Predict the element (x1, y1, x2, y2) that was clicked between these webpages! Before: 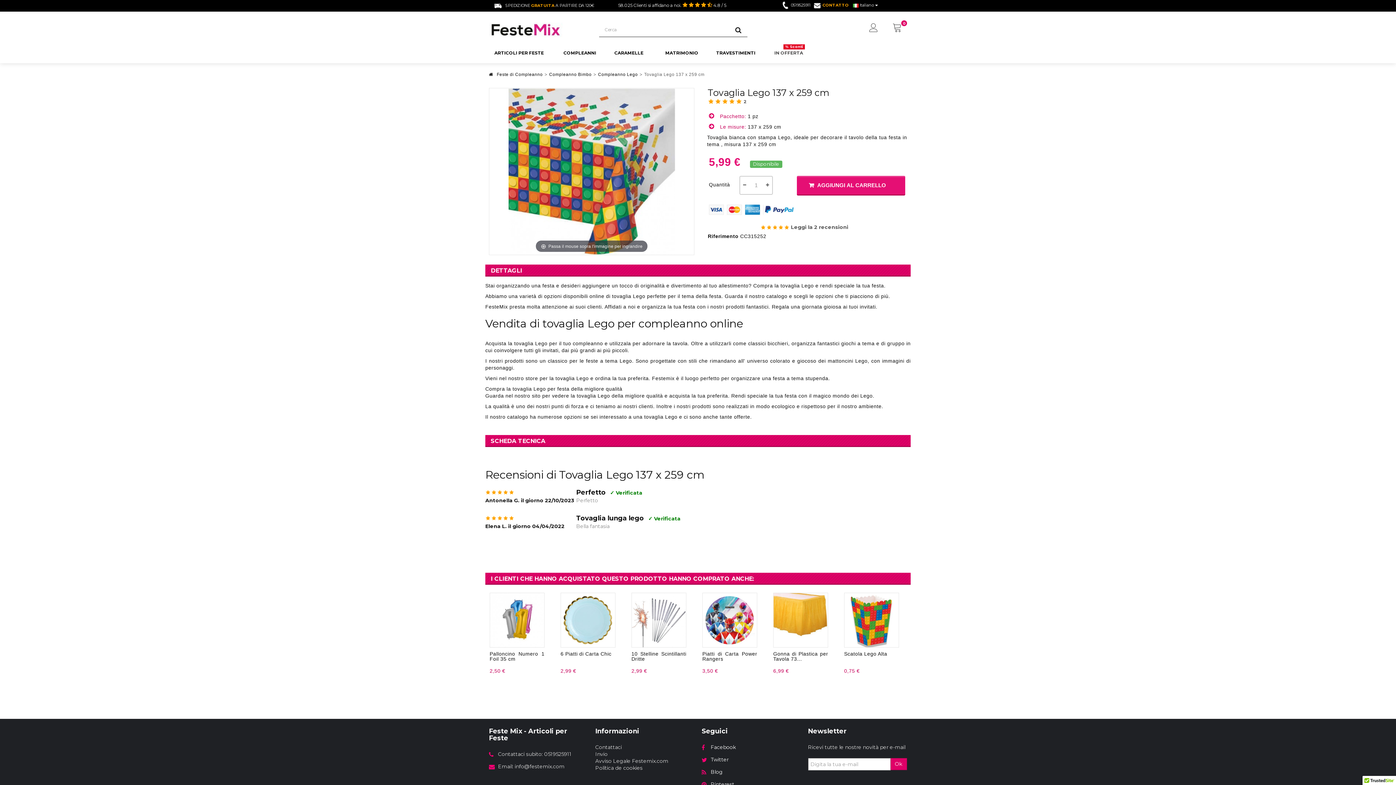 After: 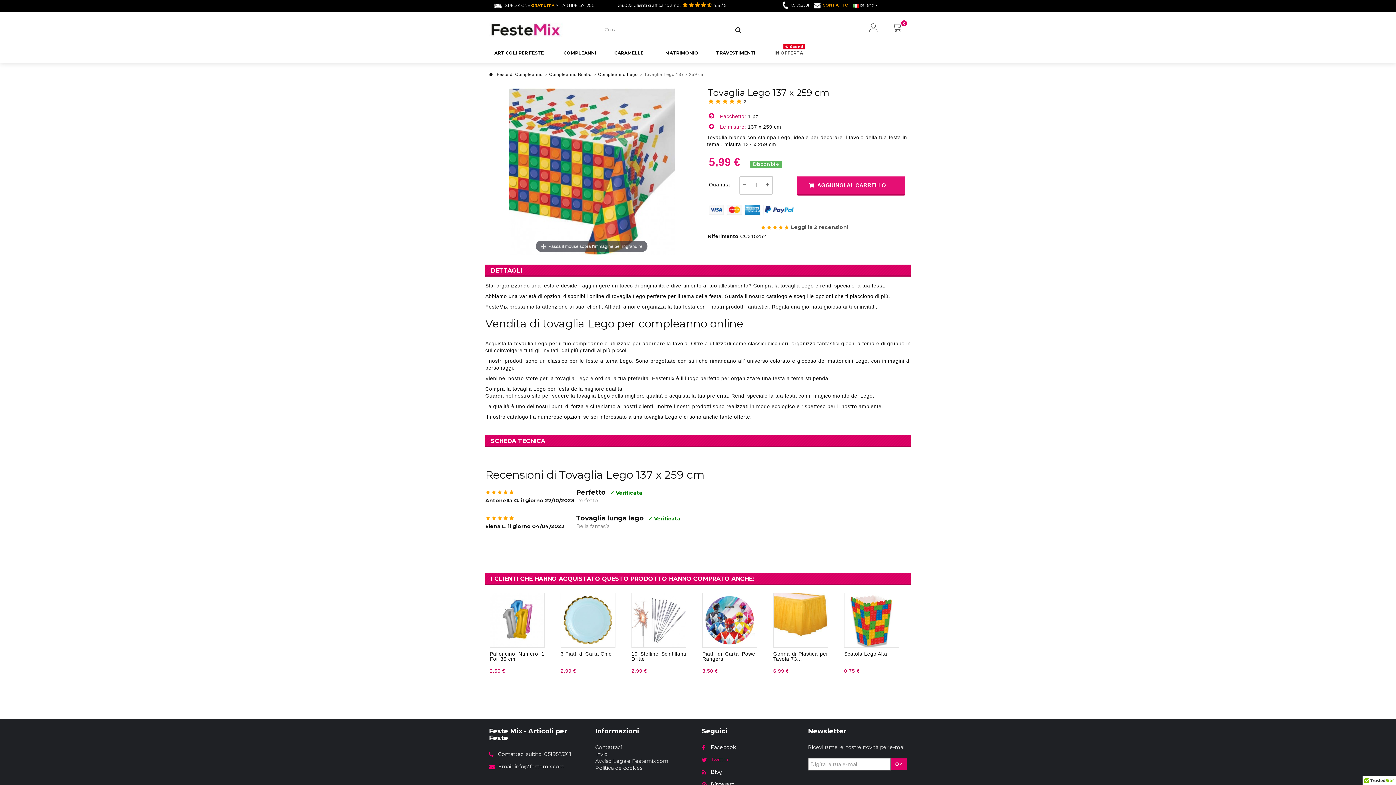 Action: bbox: (710, 756, 728, 763) label: Twitter